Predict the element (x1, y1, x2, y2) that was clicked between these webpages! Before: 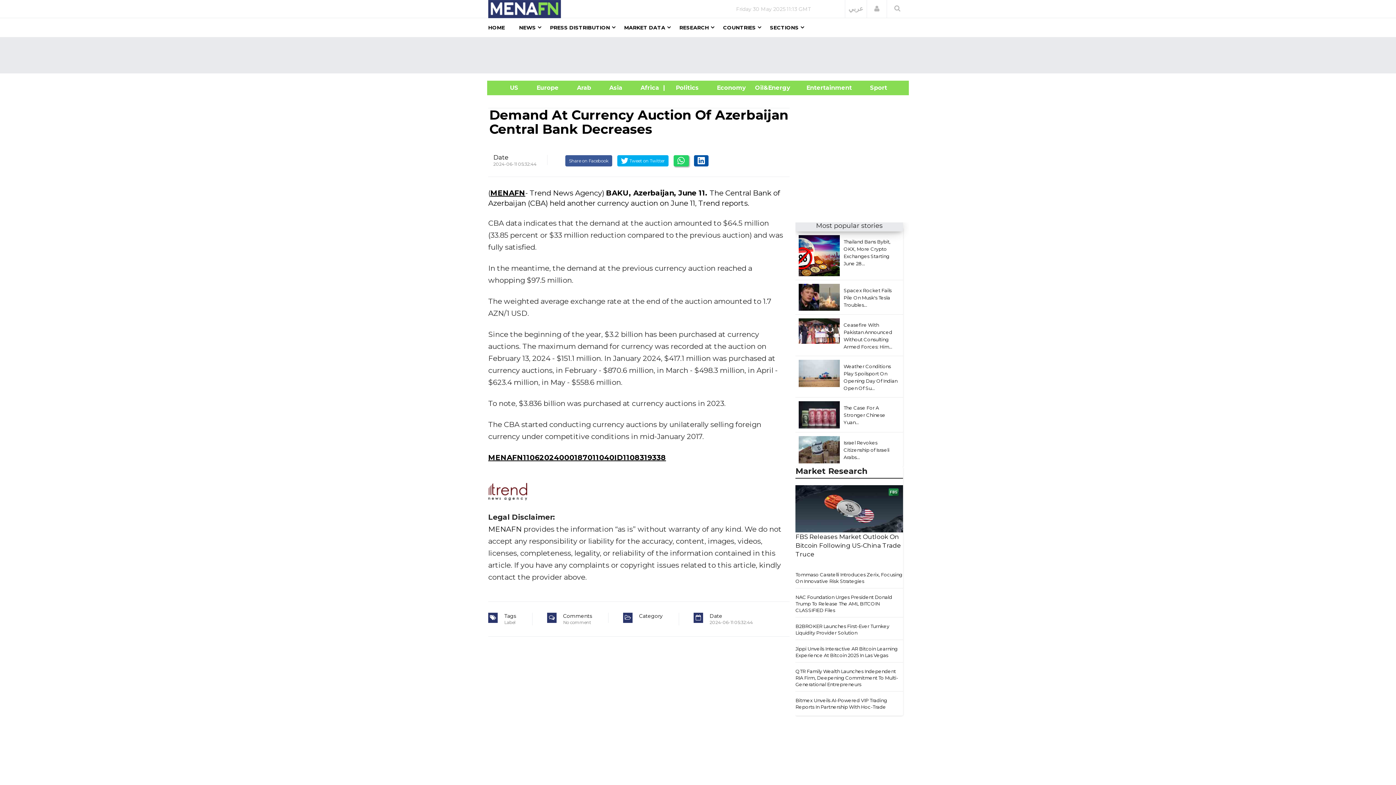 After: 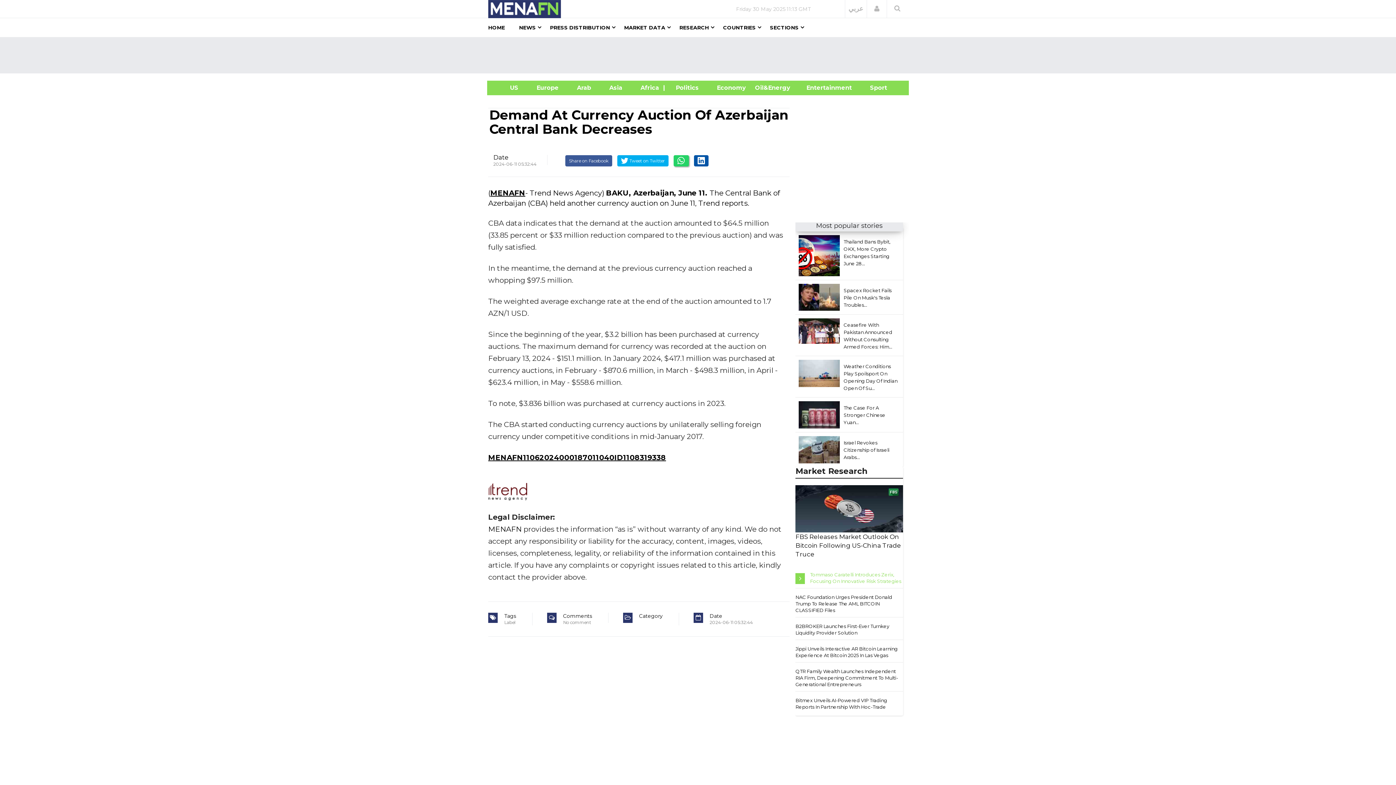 Action: label: Tommaso Caratelli Introduces Zerix, Focusing On Innovative Risk Strategies bbox: (795, 571, 903, 584)